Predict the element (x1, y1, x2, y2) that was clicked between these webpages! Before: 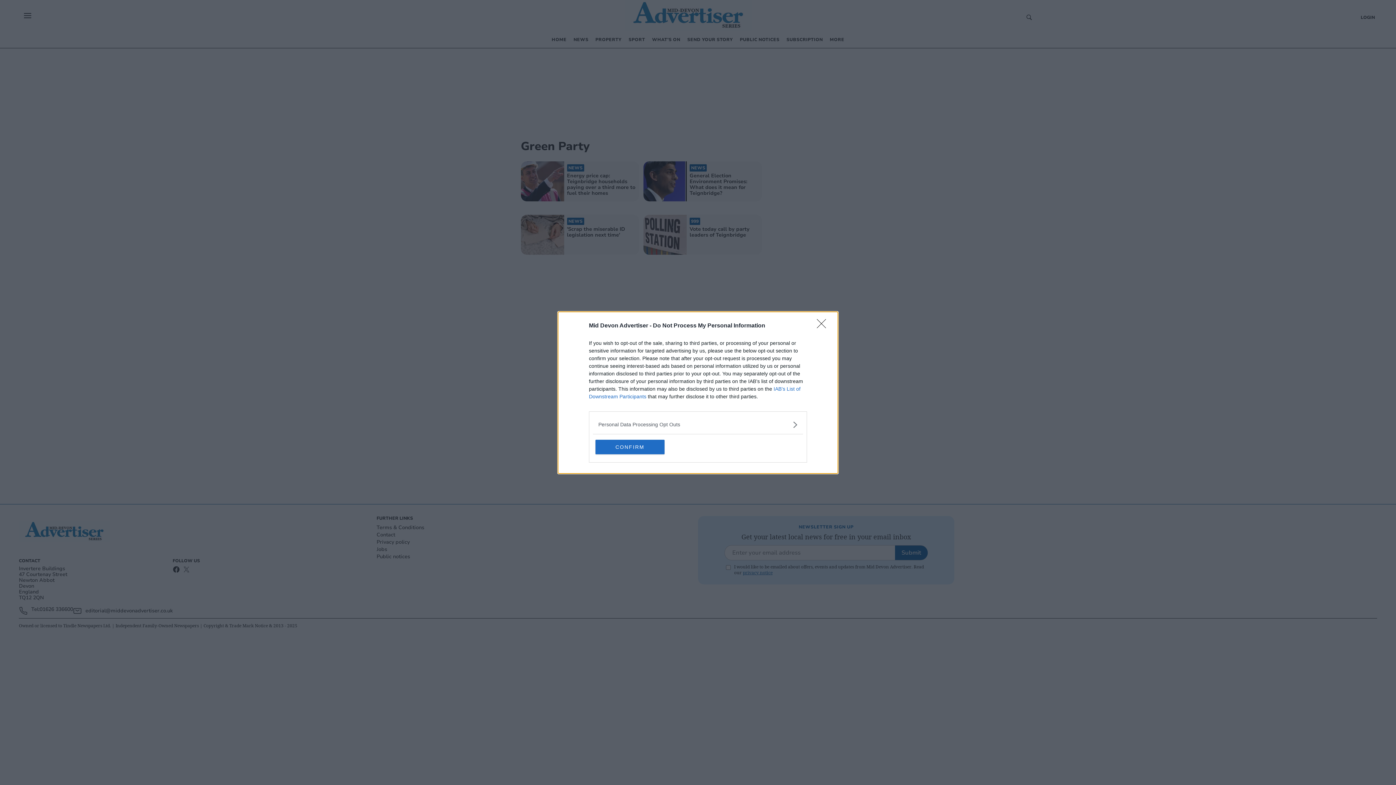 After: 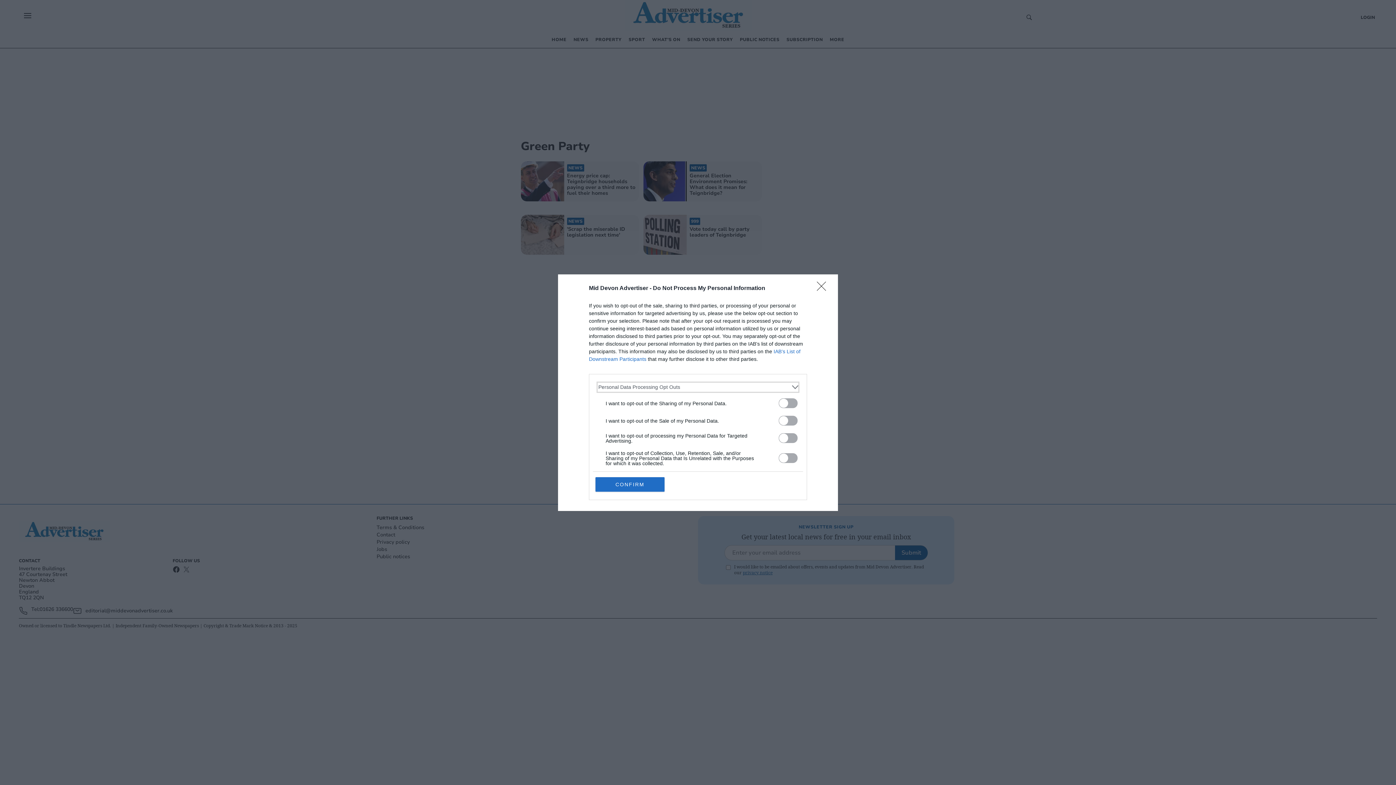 Action: bbox: (598, 420, 797, 428) label: Opt-Outs